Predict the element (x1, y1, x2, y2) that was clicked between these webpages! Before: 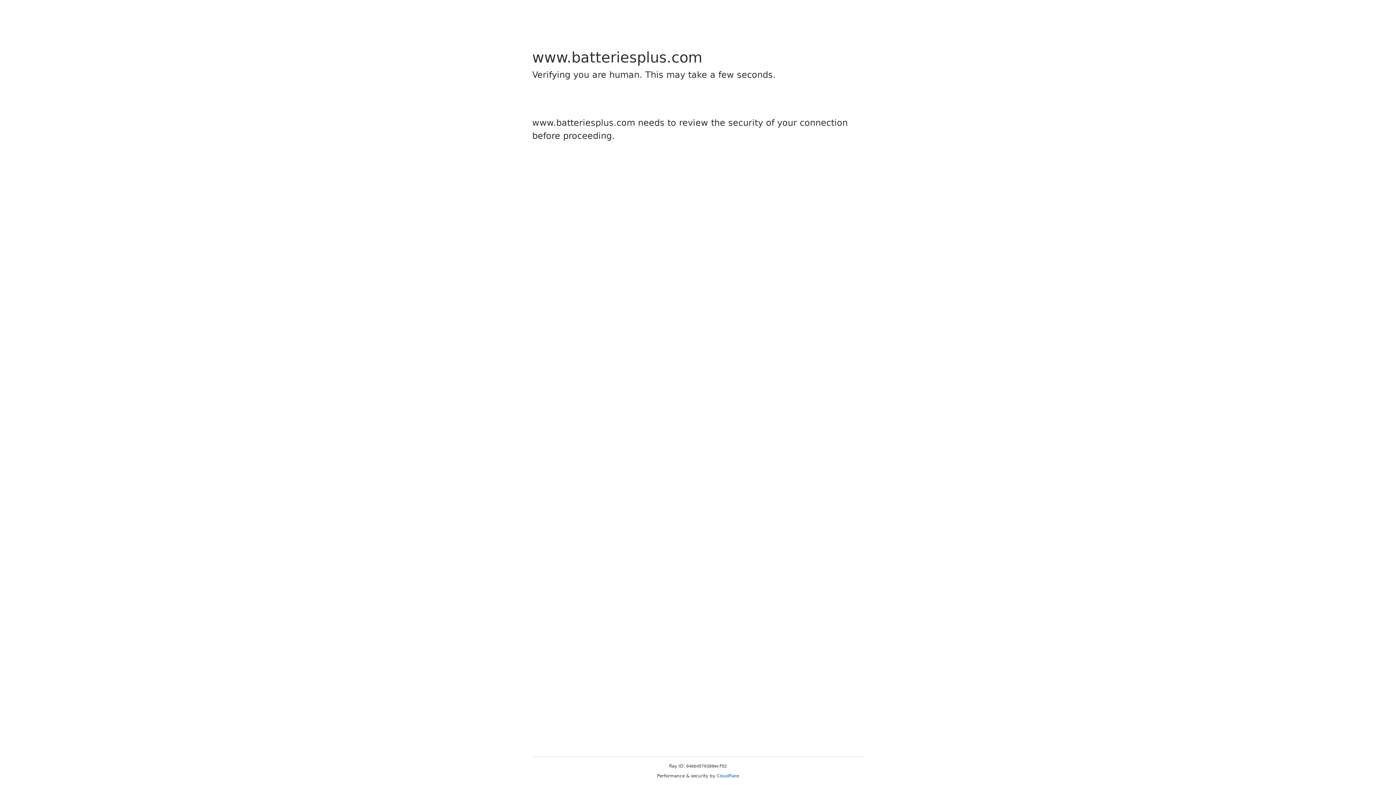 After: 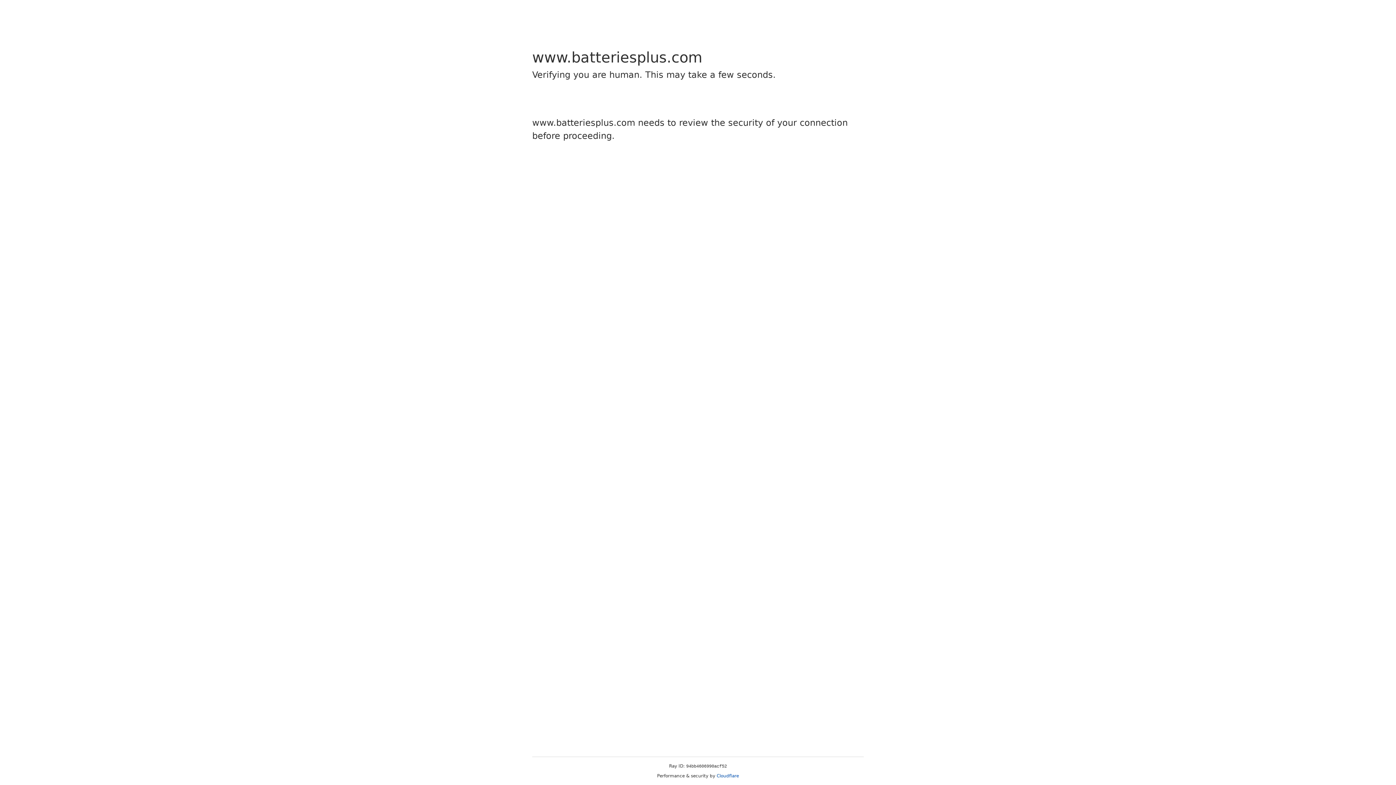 Action: bbox: (716, 773, 739, 778) label: Cloudflare